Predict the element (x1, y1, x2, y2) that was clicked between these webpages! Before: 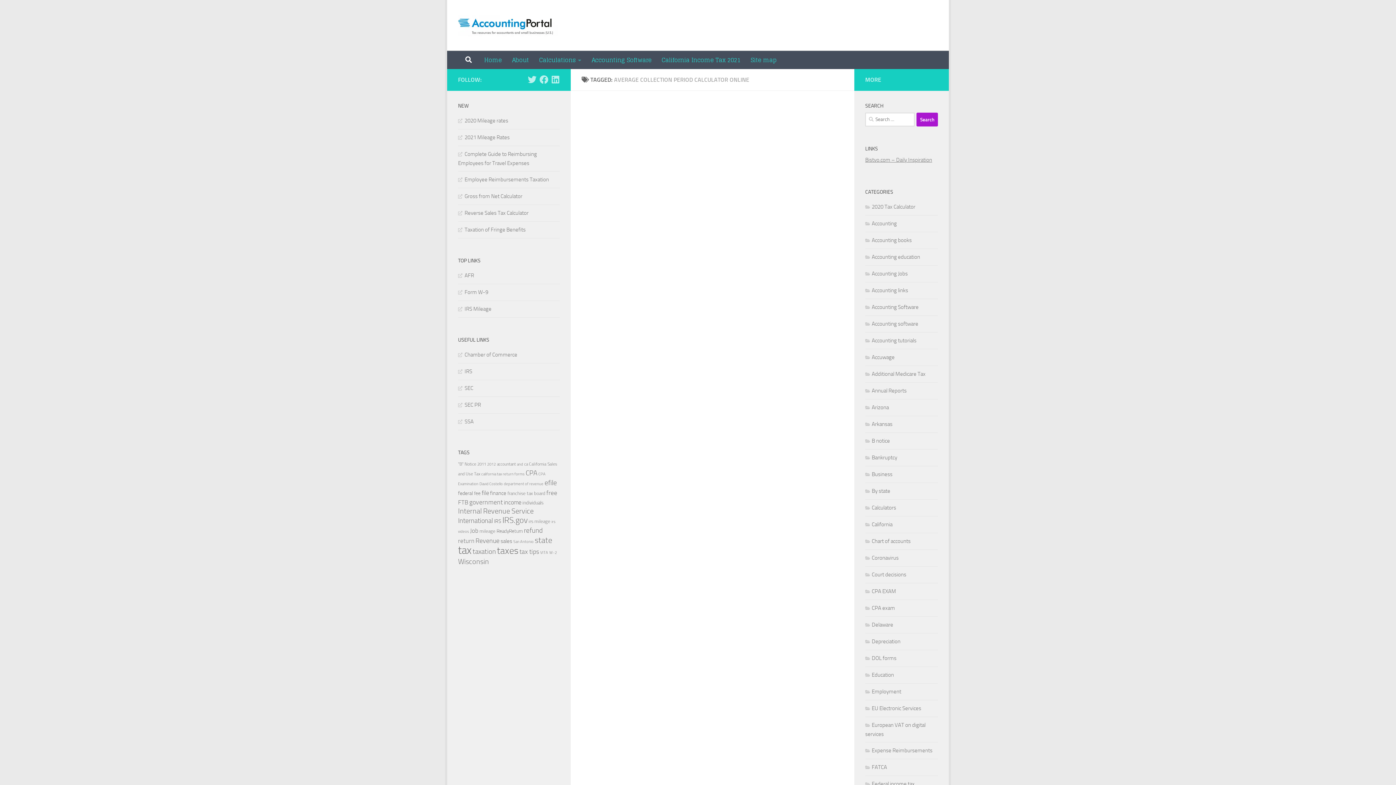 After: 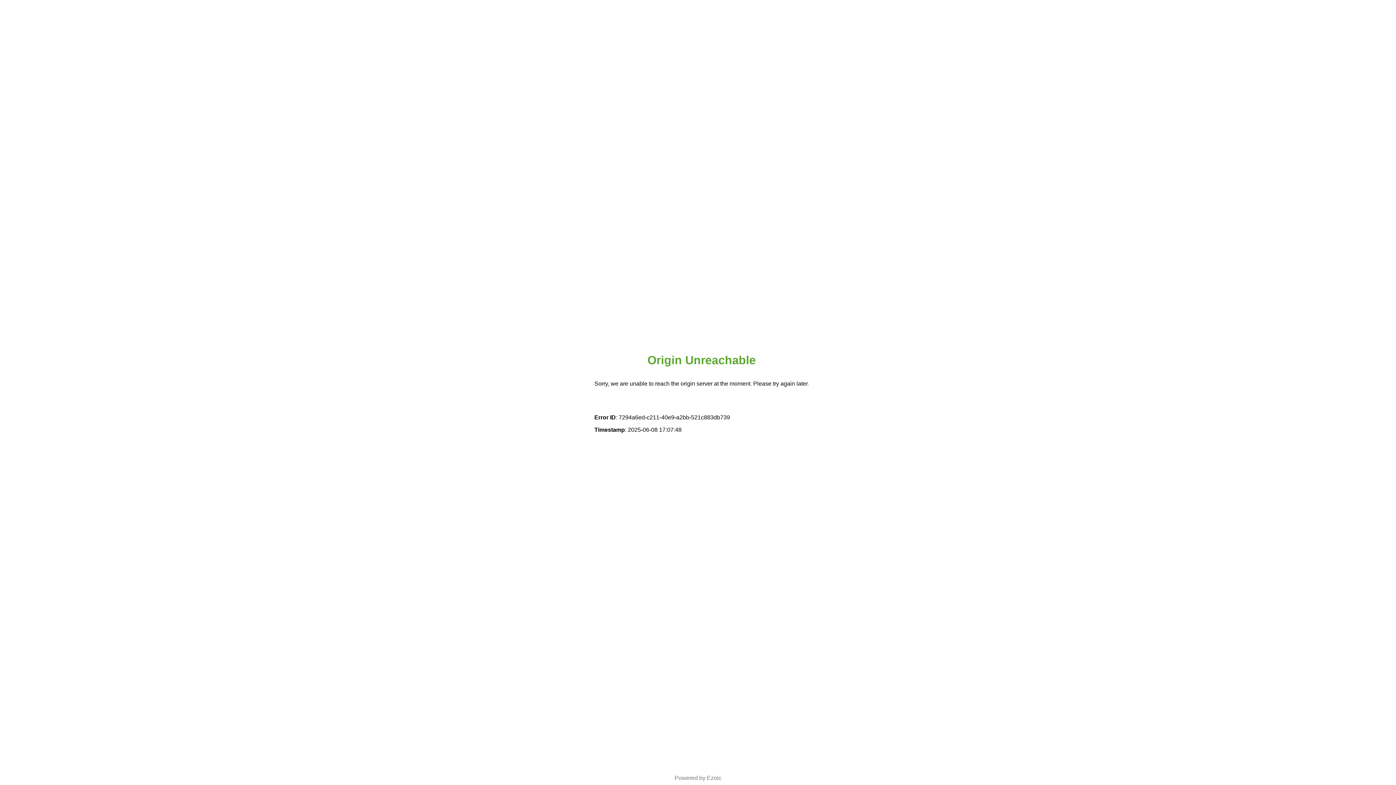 Action: bbox: (865, 337, 916, 344) label: Accounting tutorials